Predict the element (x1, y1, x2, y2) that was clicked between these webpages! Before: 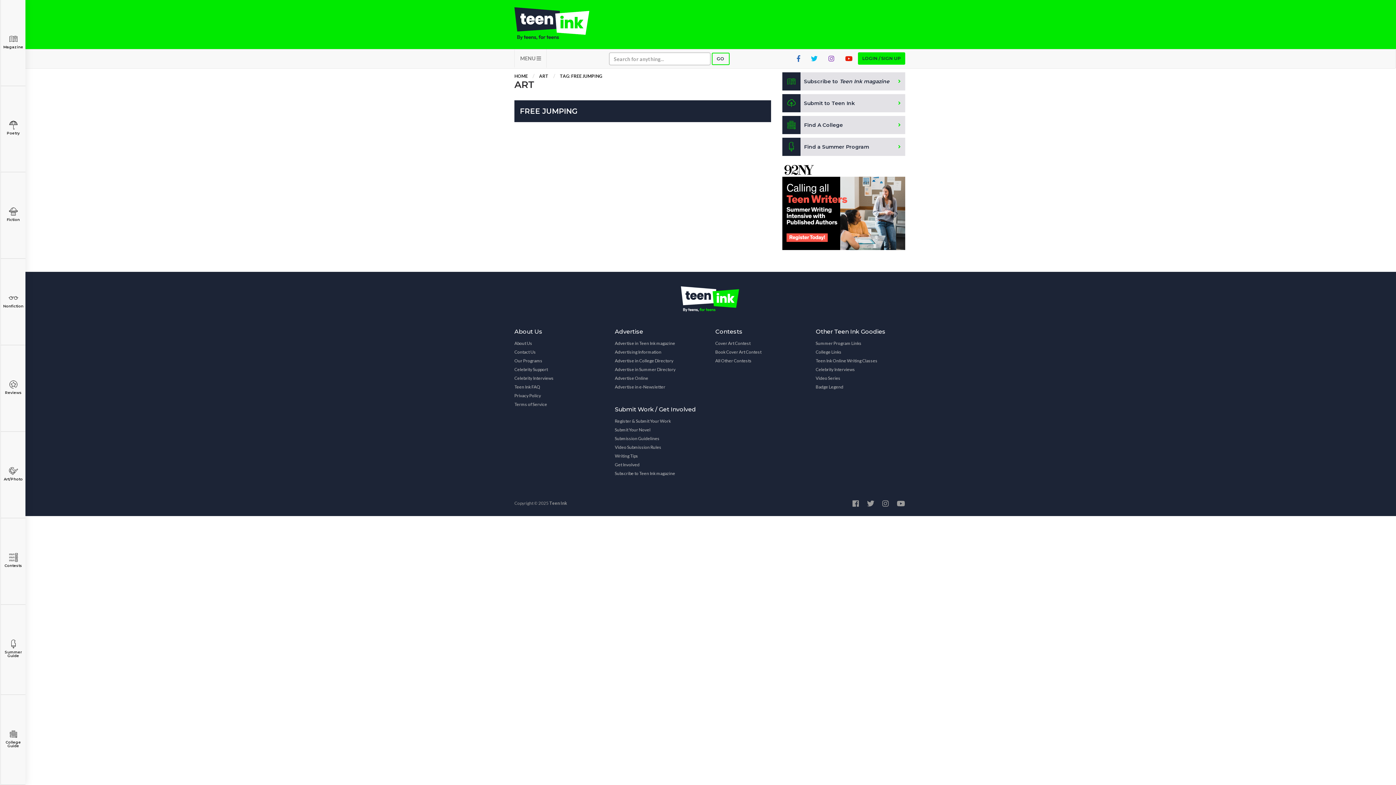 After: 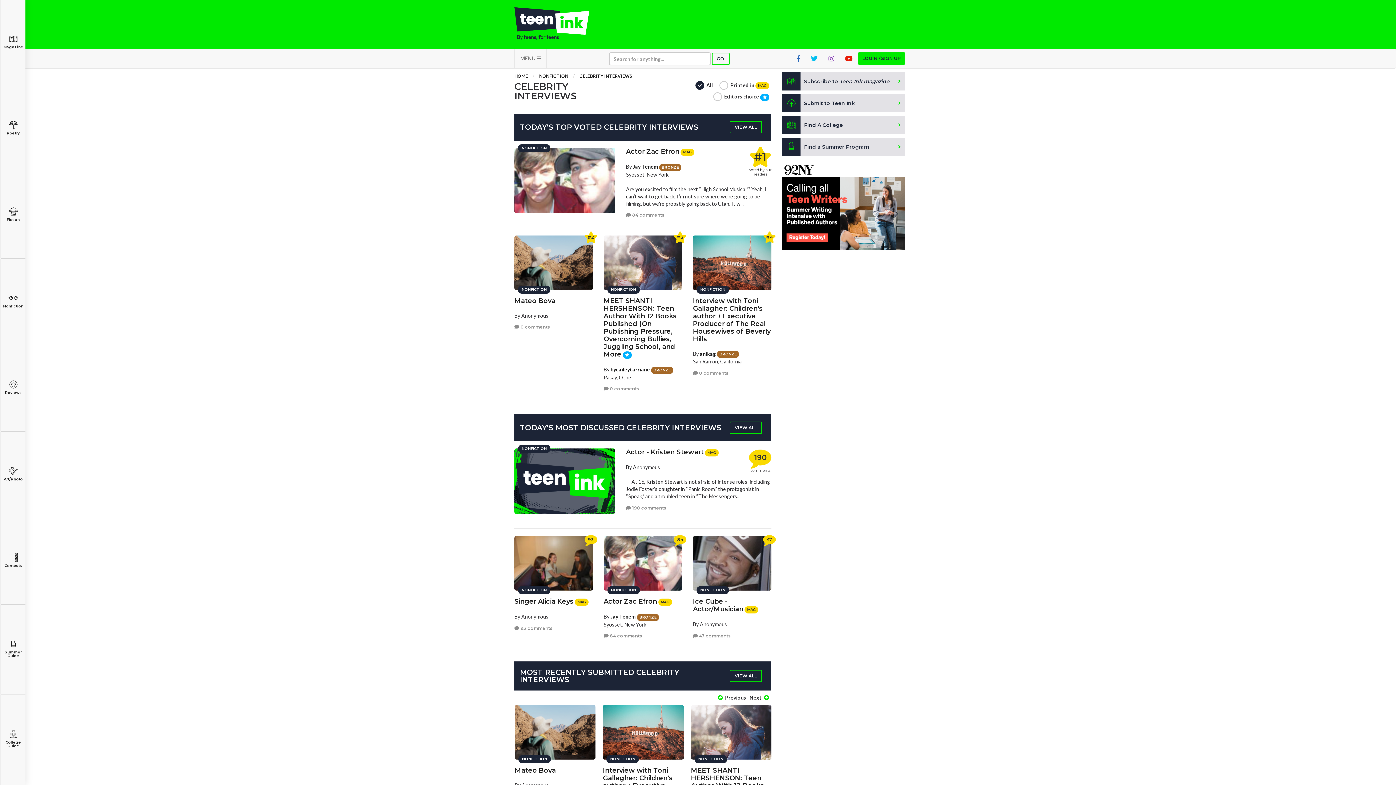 Action: bbox: (514, 374, 553, 382) label: Celebrity Interviews